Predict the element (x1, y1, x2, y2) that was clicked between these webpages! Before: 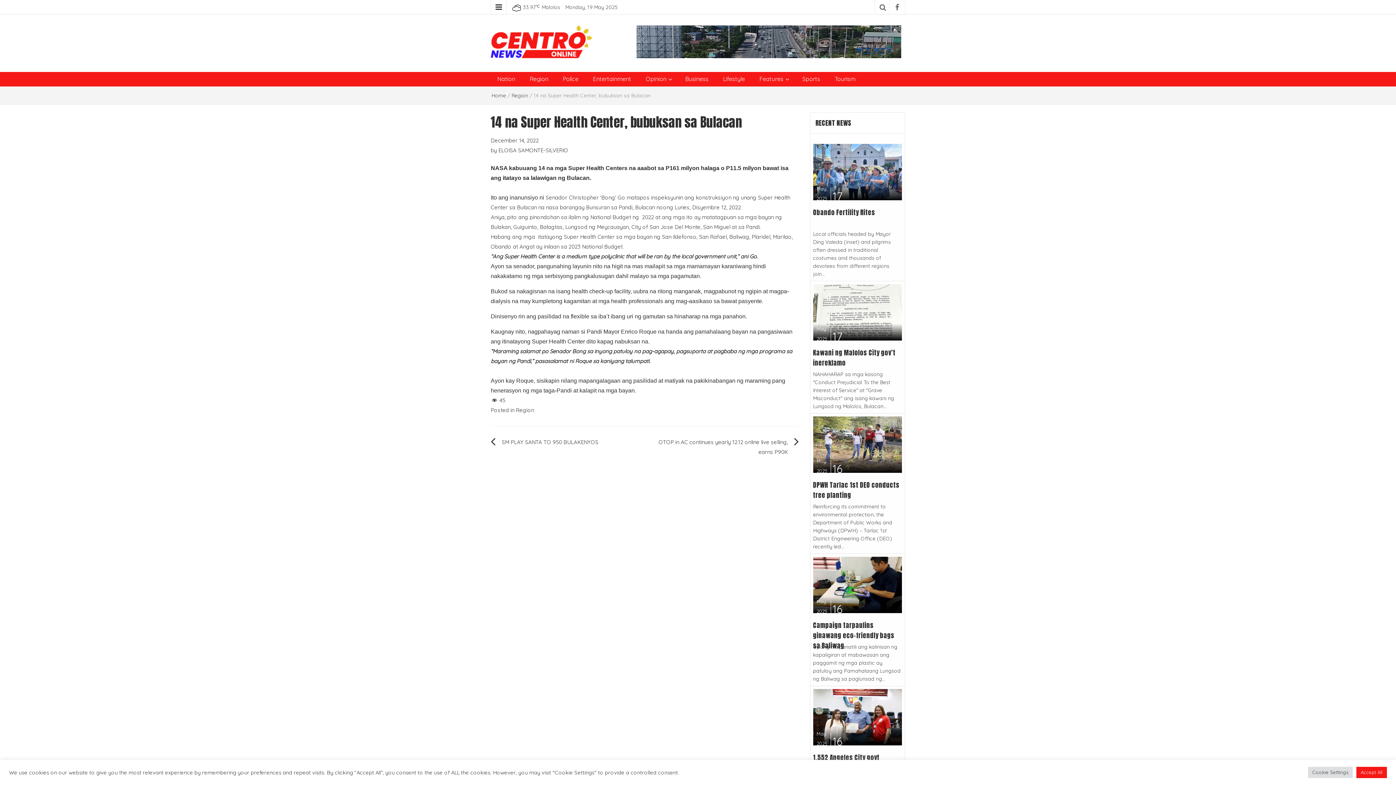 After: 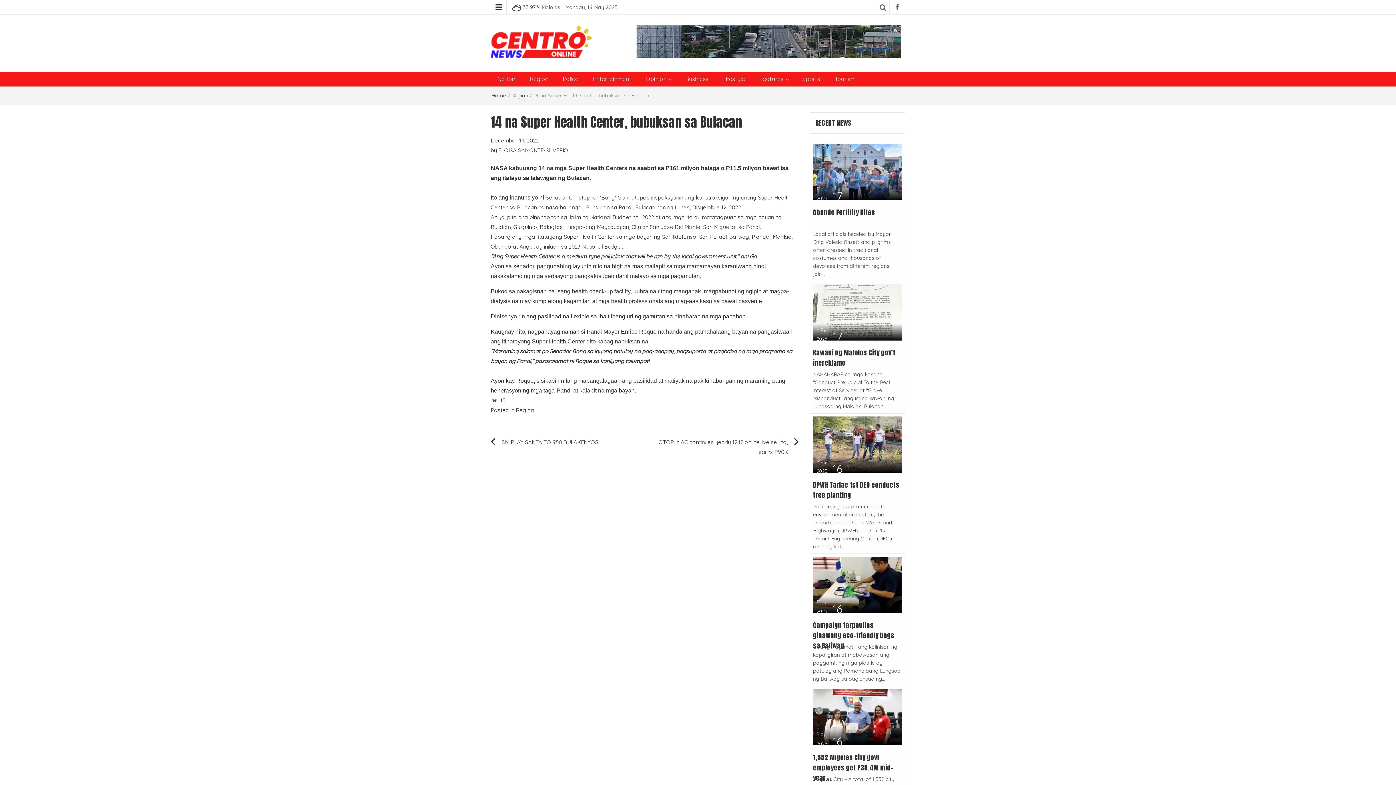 Action: bbox: (1356, 767, 1387, 778) label: Accept All